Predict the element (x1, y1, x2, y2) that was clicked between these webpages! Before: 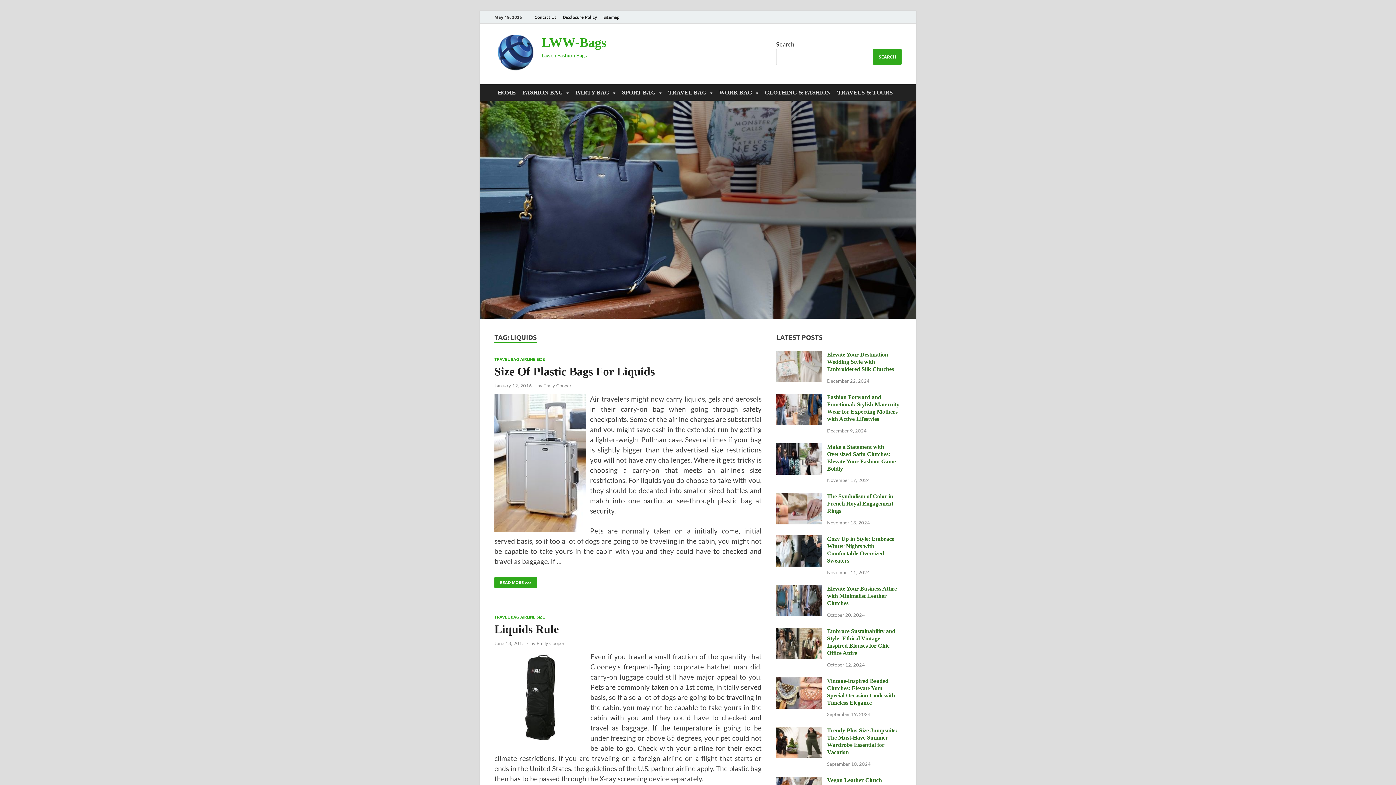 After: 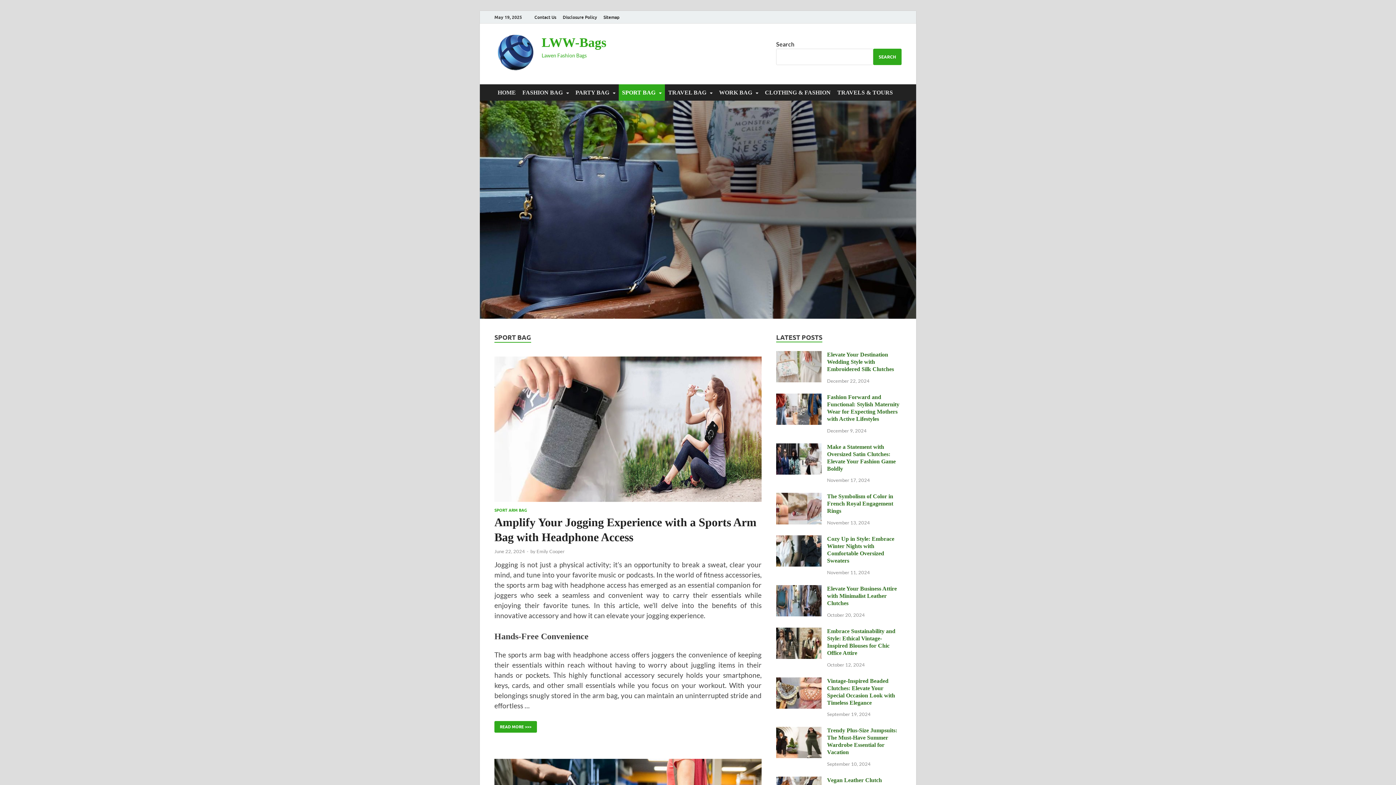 Action: label: SPORT BAG bbox: (618, 84, 665, 100)